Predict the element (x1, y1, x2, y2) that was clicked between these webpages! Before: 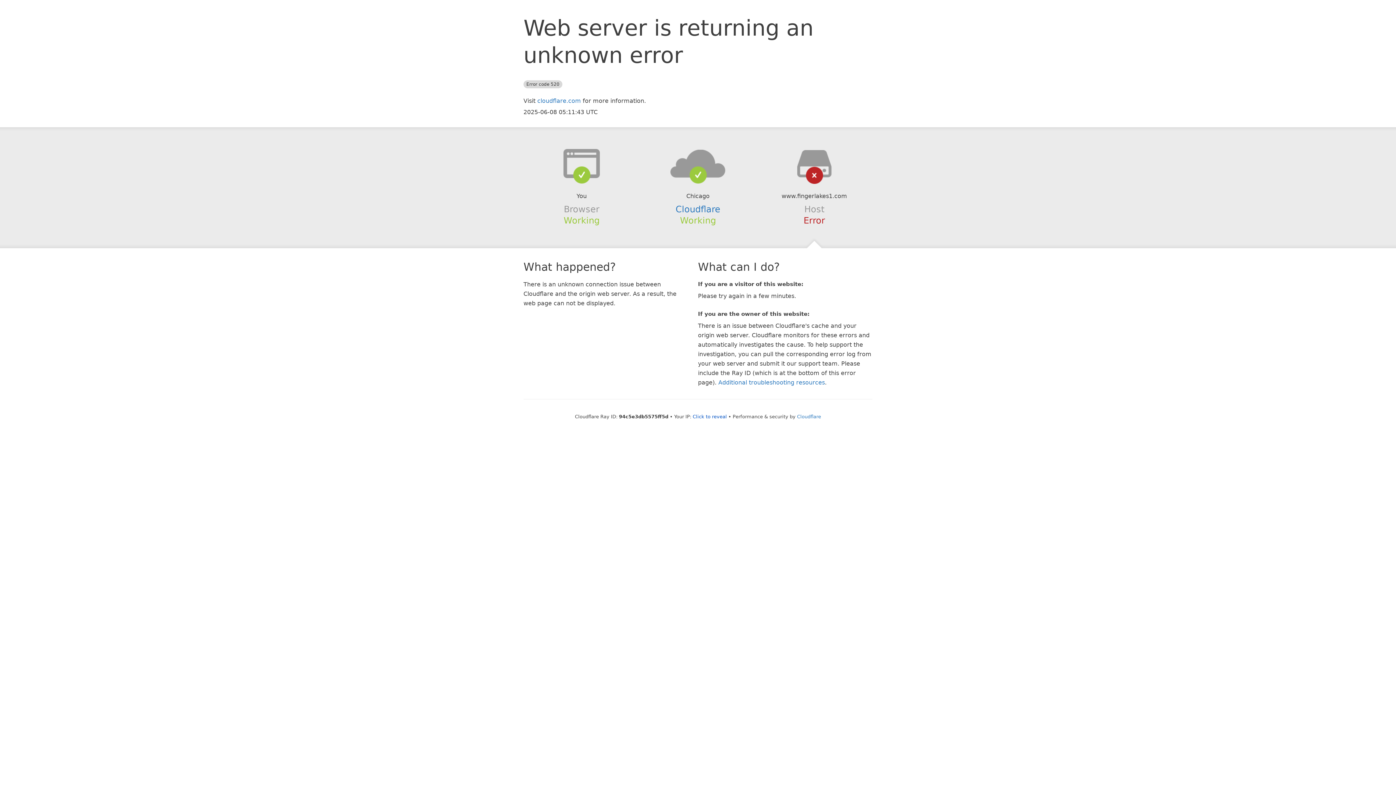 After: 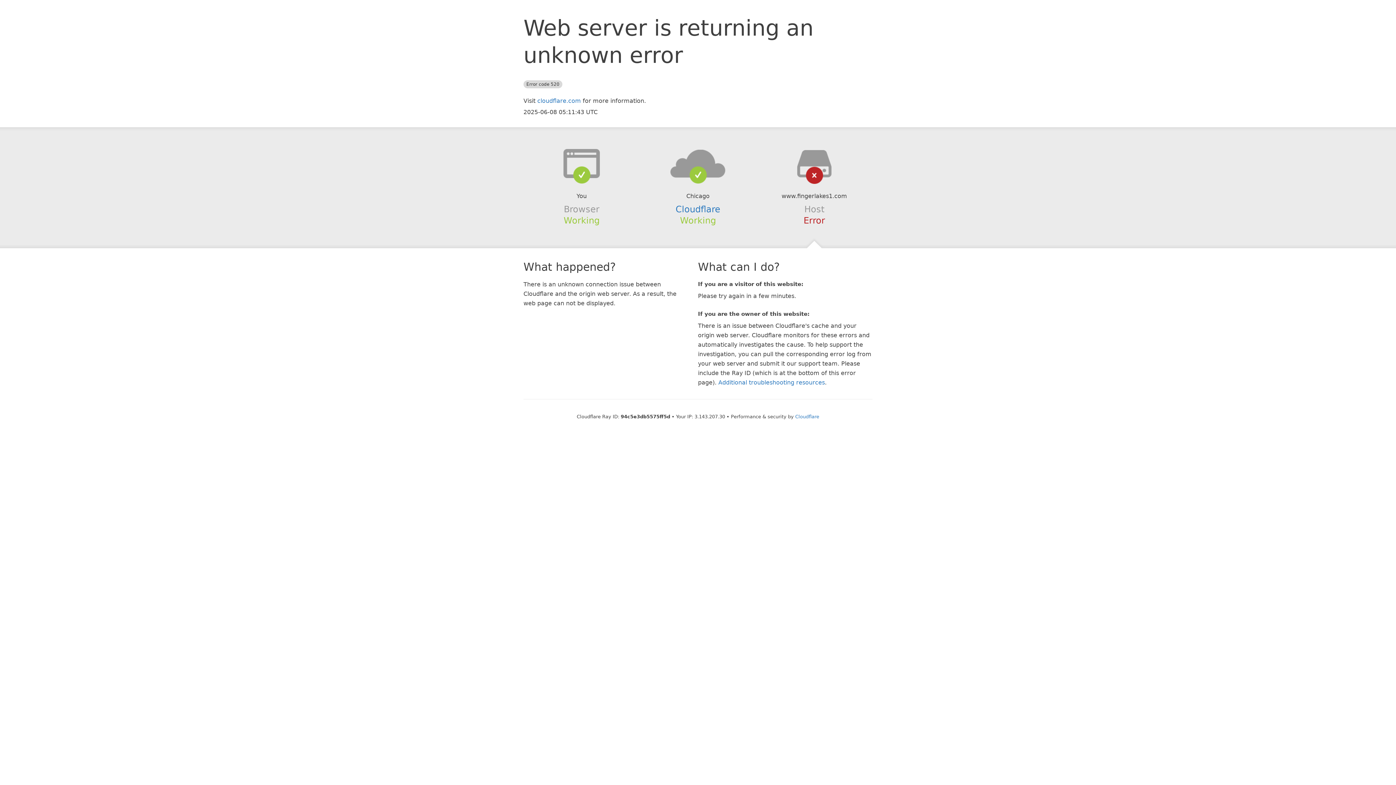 Action: bbox: (692, 414, 727, 419) label: Click to reveal